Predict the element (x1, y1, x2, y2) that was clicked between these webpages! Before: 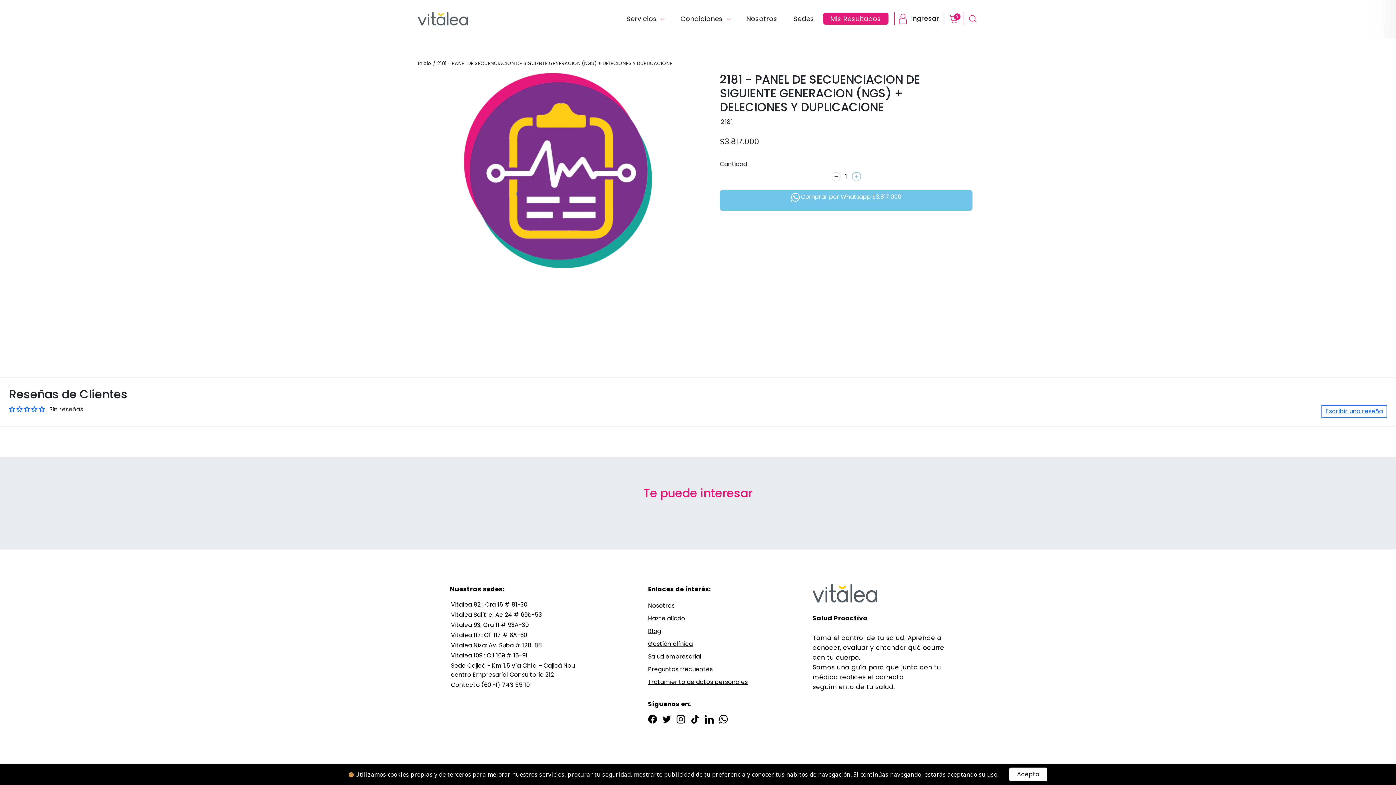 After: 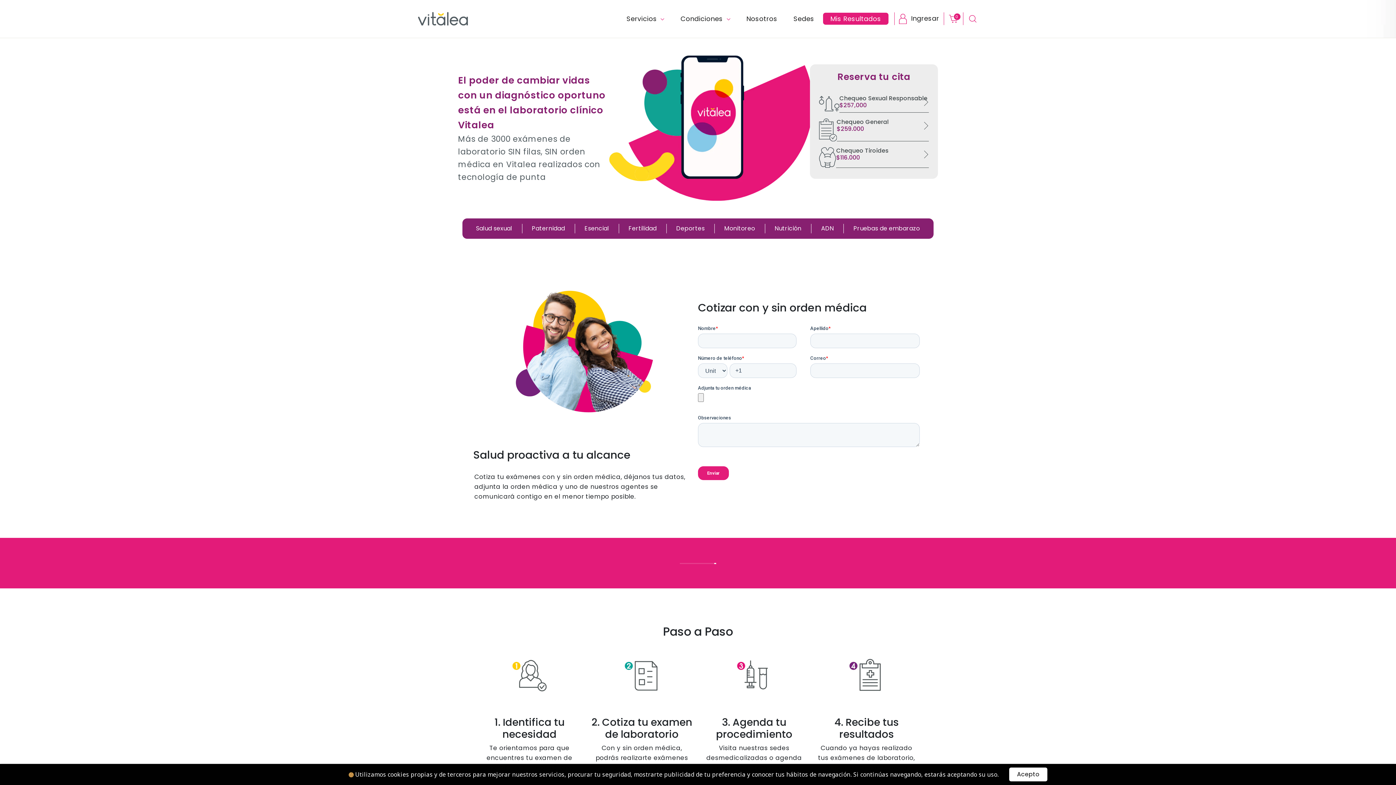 Action: bbox: (811, 582, 946, 604)